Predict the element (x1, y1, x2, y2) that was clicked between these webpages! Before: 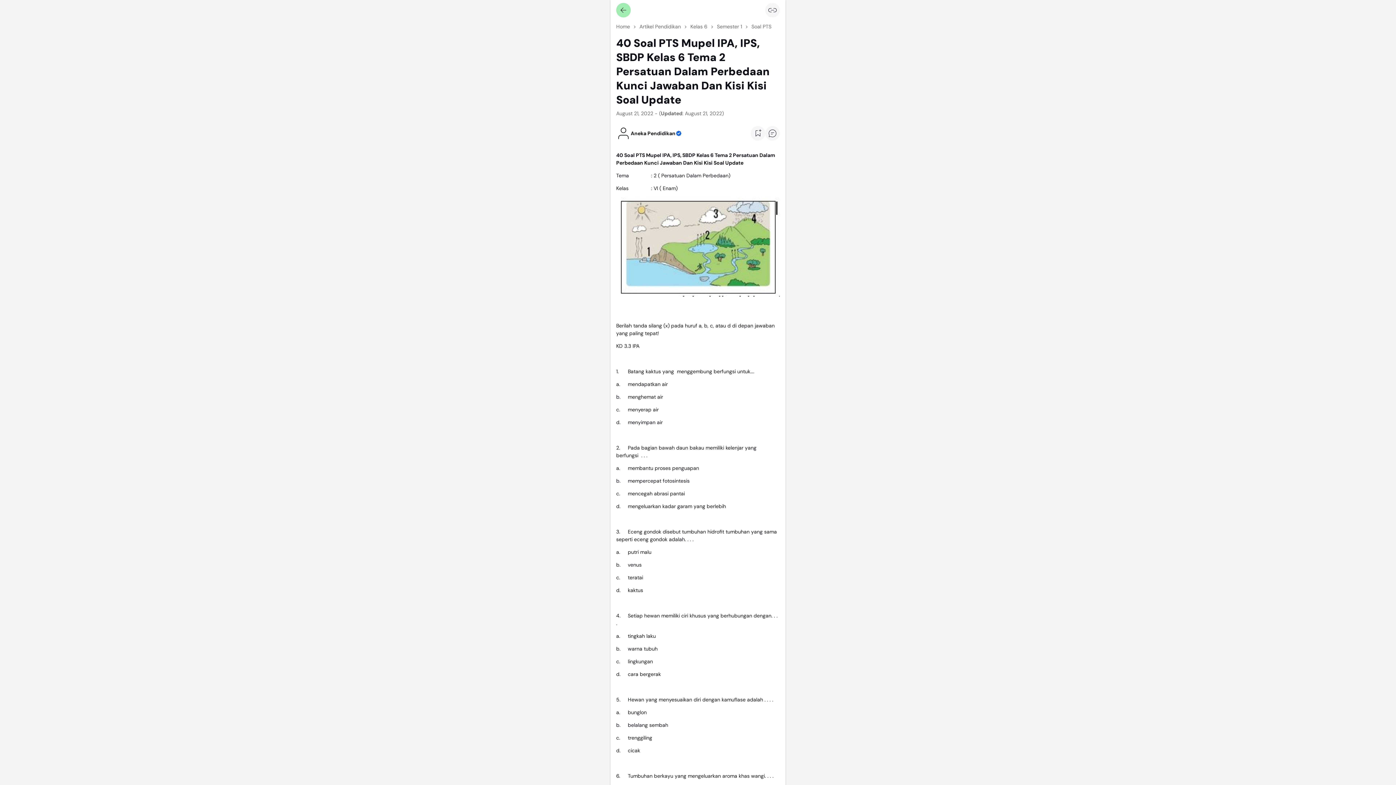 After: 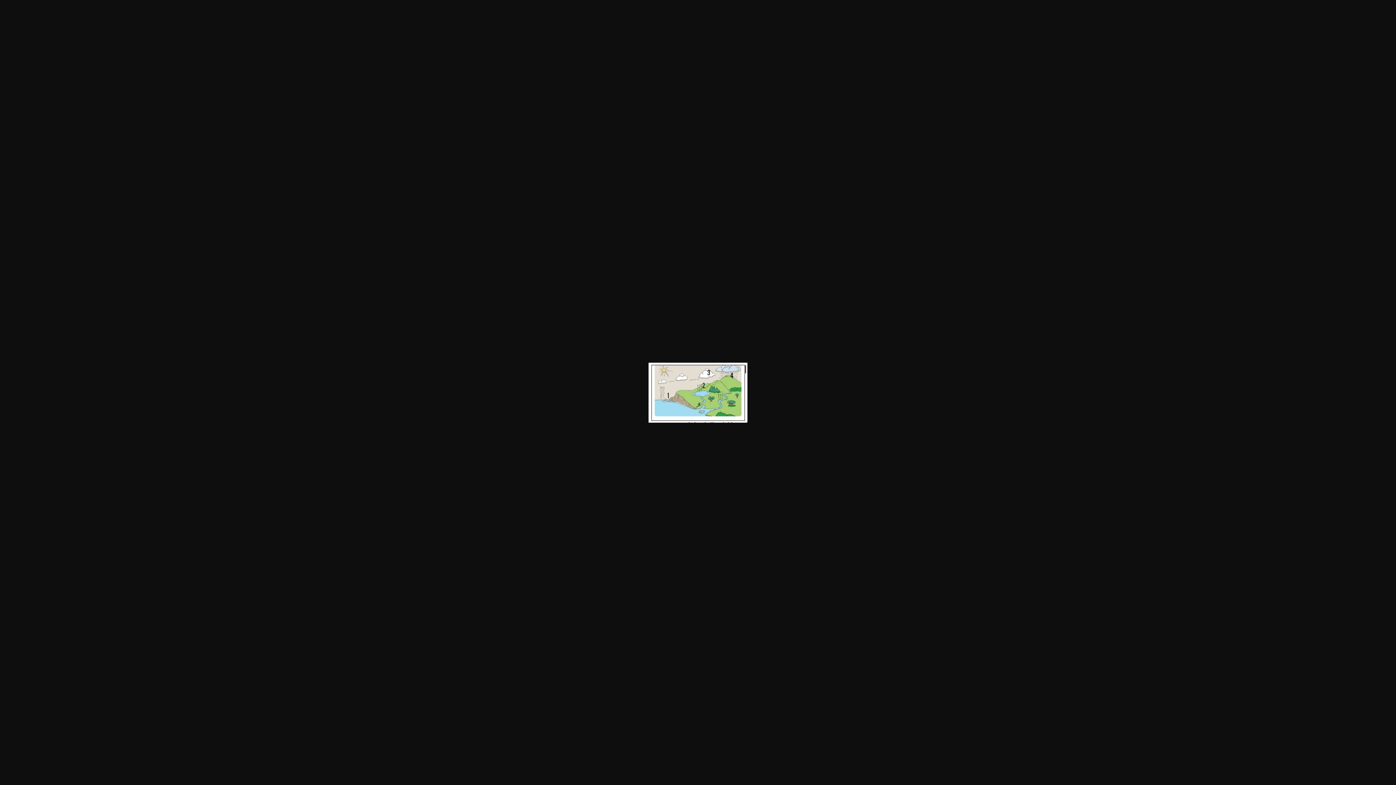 Action: bbox: (616, 197, 780, 296)